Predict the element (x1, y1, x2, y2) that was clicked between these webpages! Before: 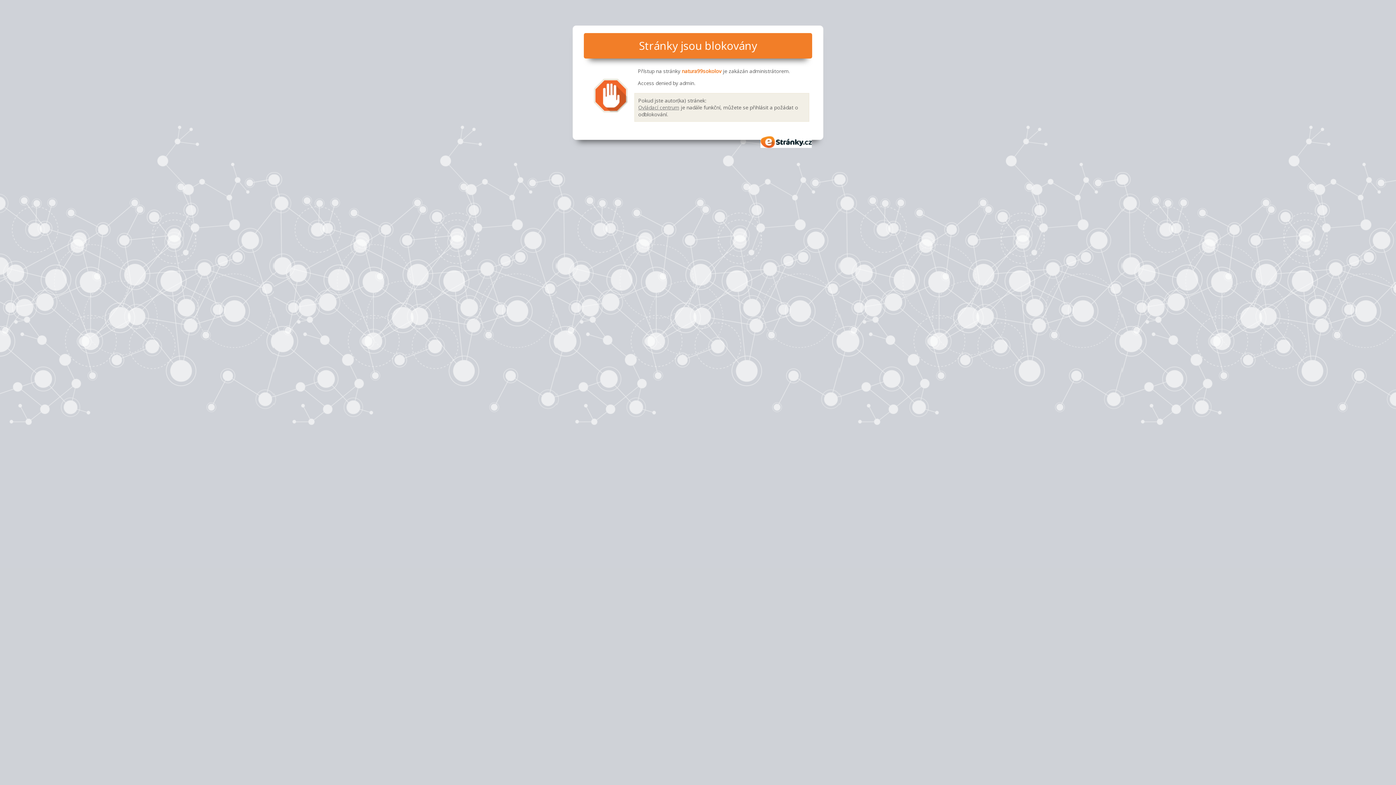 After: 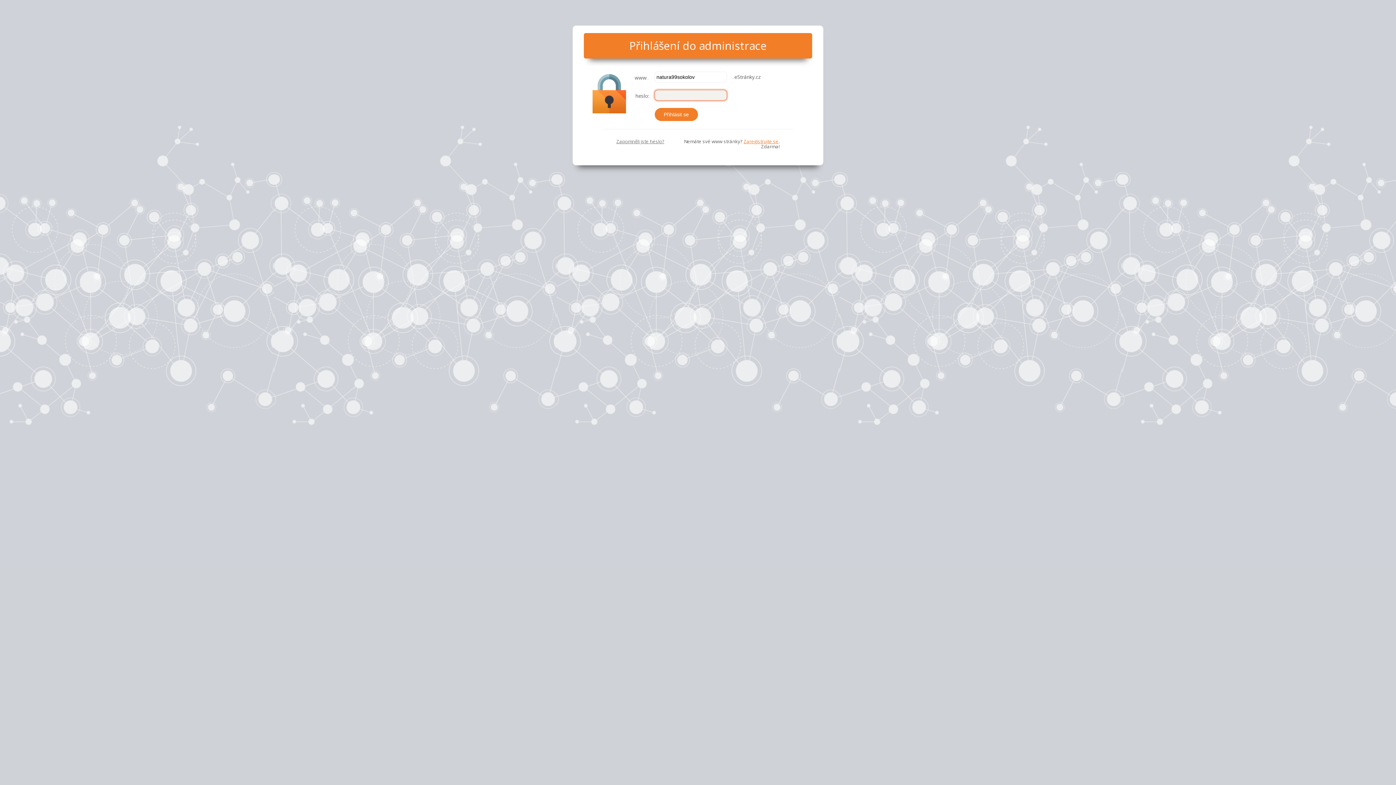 Action: label: Ovládací centrum bbox: (638, 103, 679, 110)